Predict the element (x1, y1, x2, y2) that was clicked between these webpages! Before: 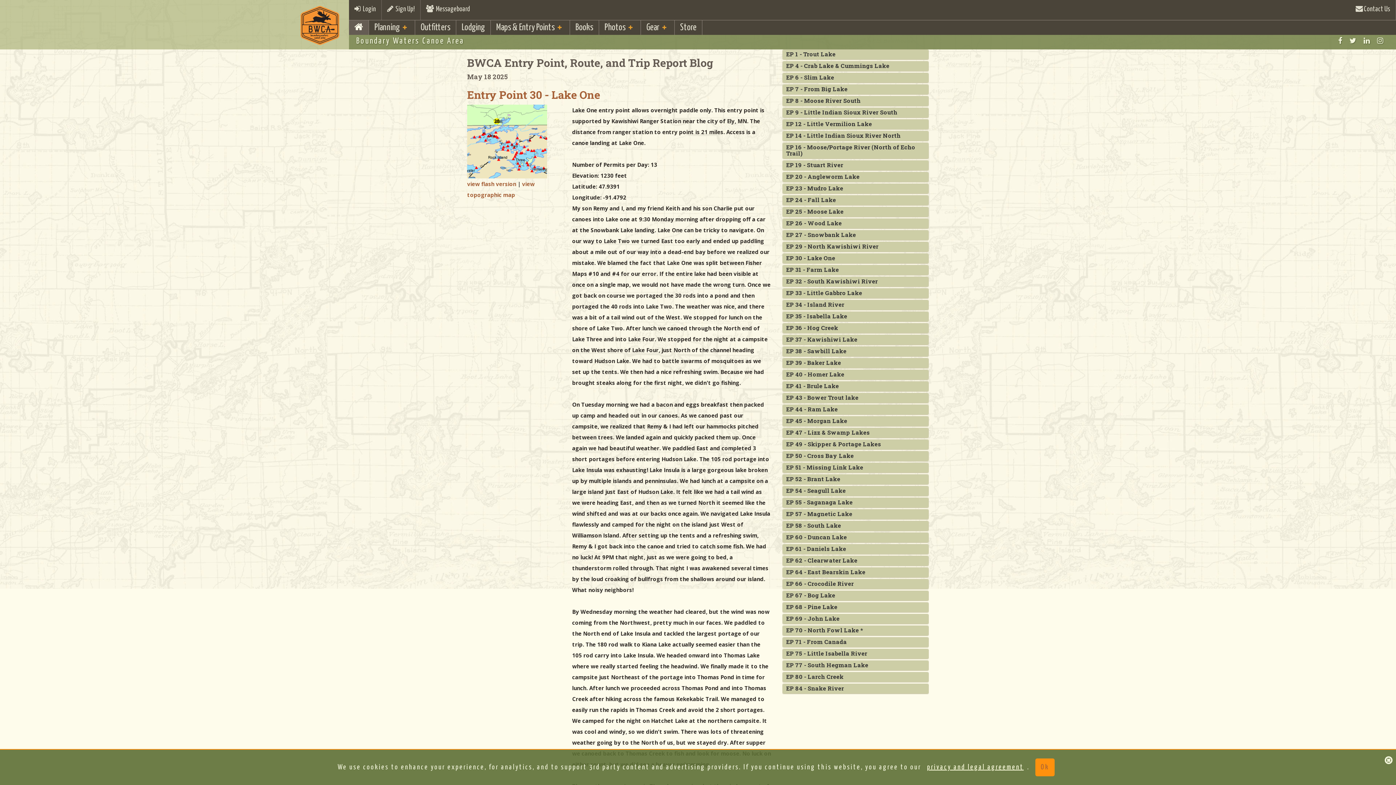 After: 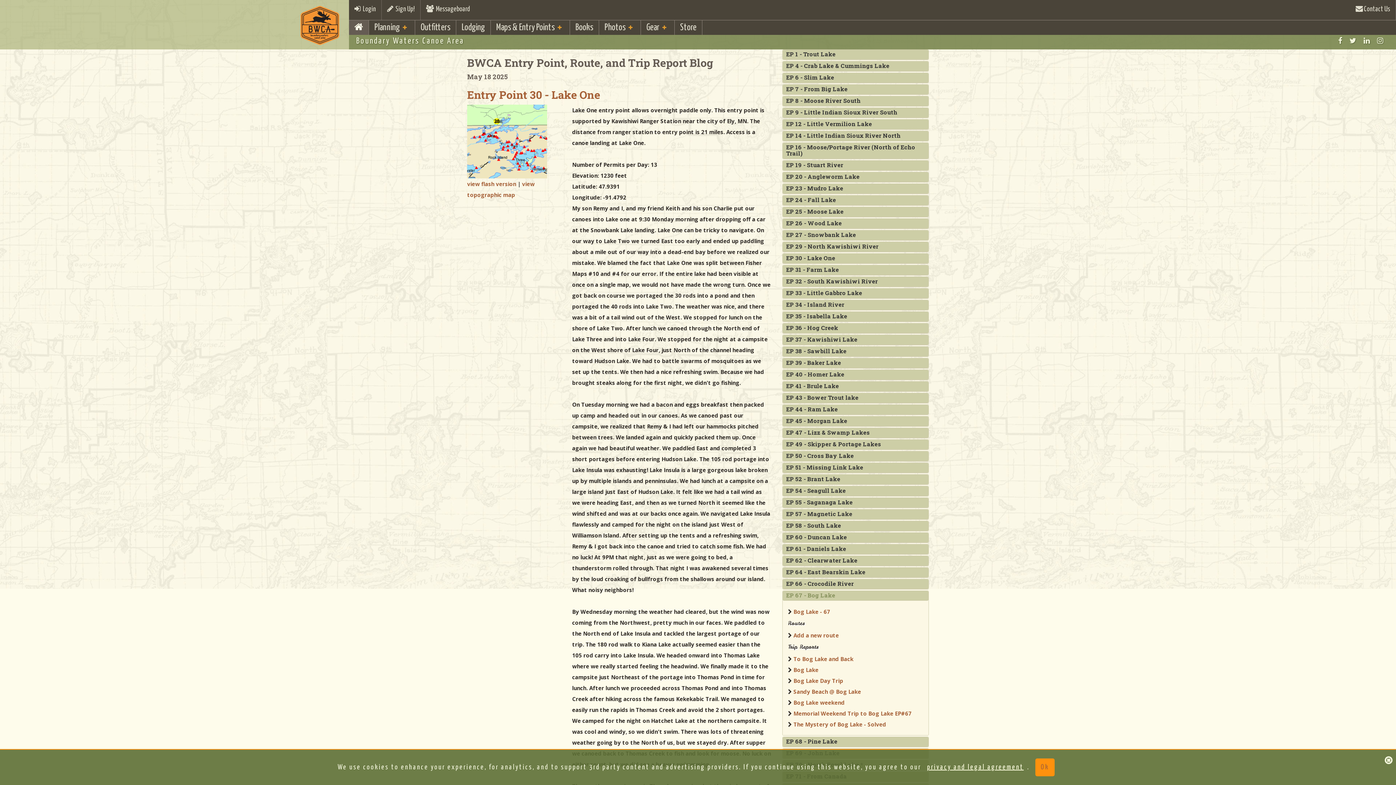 Action: bbox: (786, 591, 835, 599) label: EP 67 - Bog Lake